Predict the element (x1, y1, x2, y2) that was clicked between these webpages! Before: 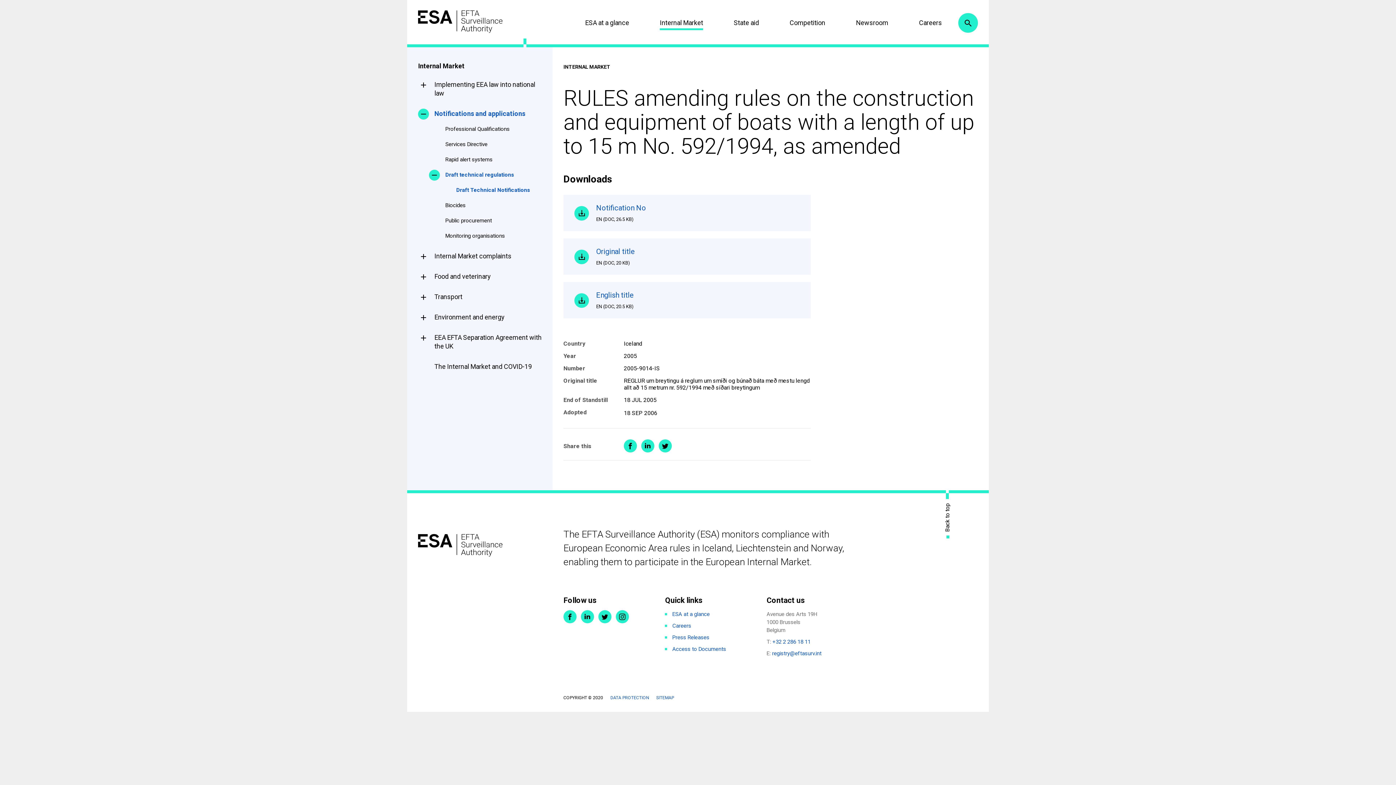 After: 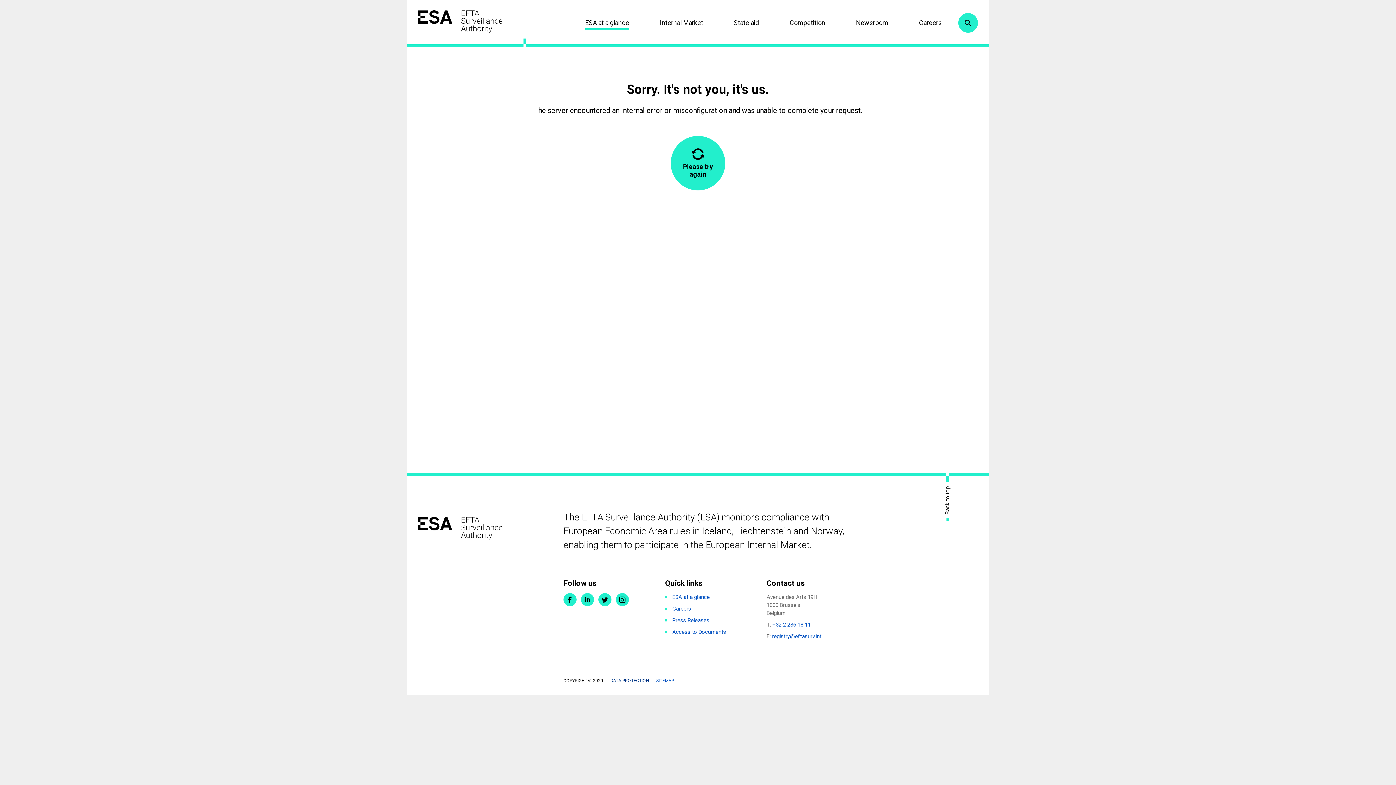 Action: bbox: (610, 695, 649, 700) label: DATA PROTECTION